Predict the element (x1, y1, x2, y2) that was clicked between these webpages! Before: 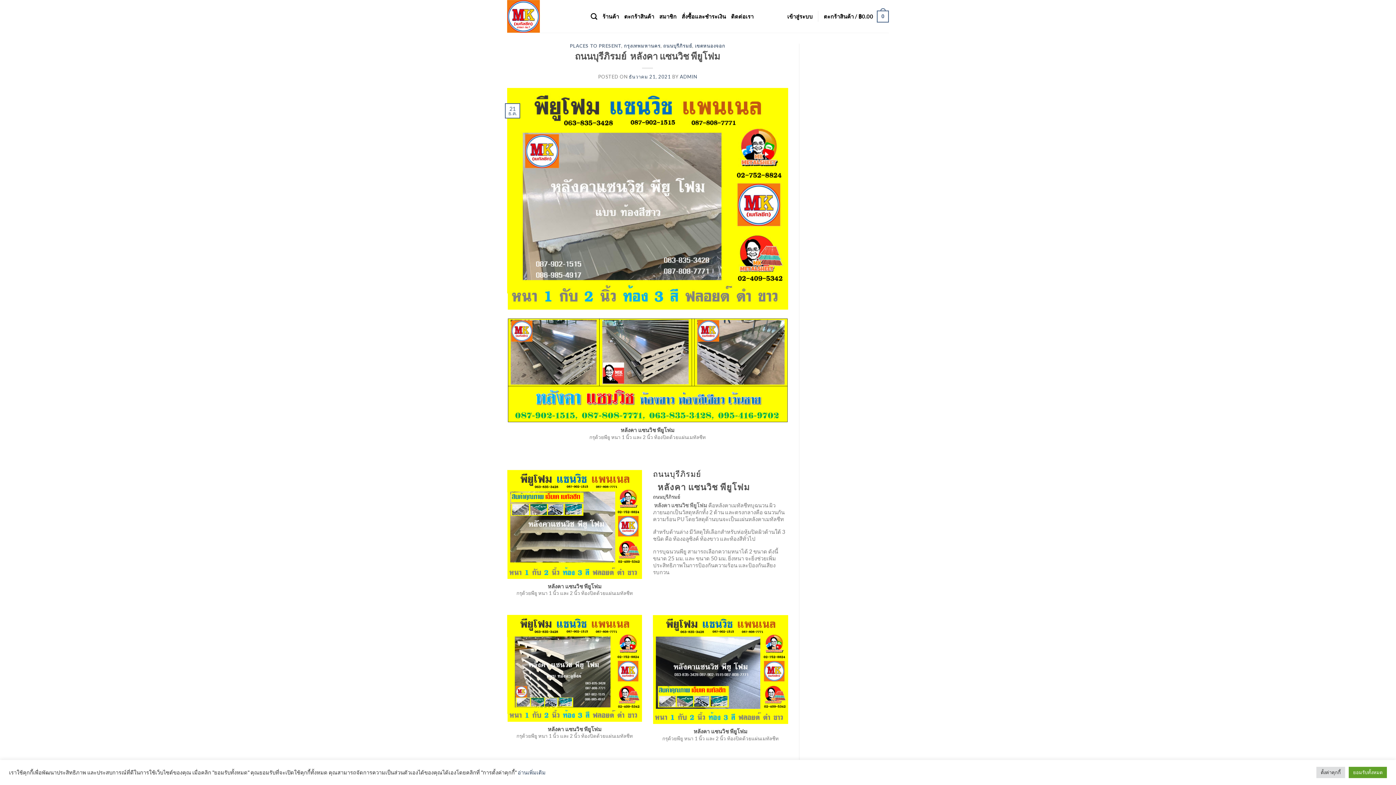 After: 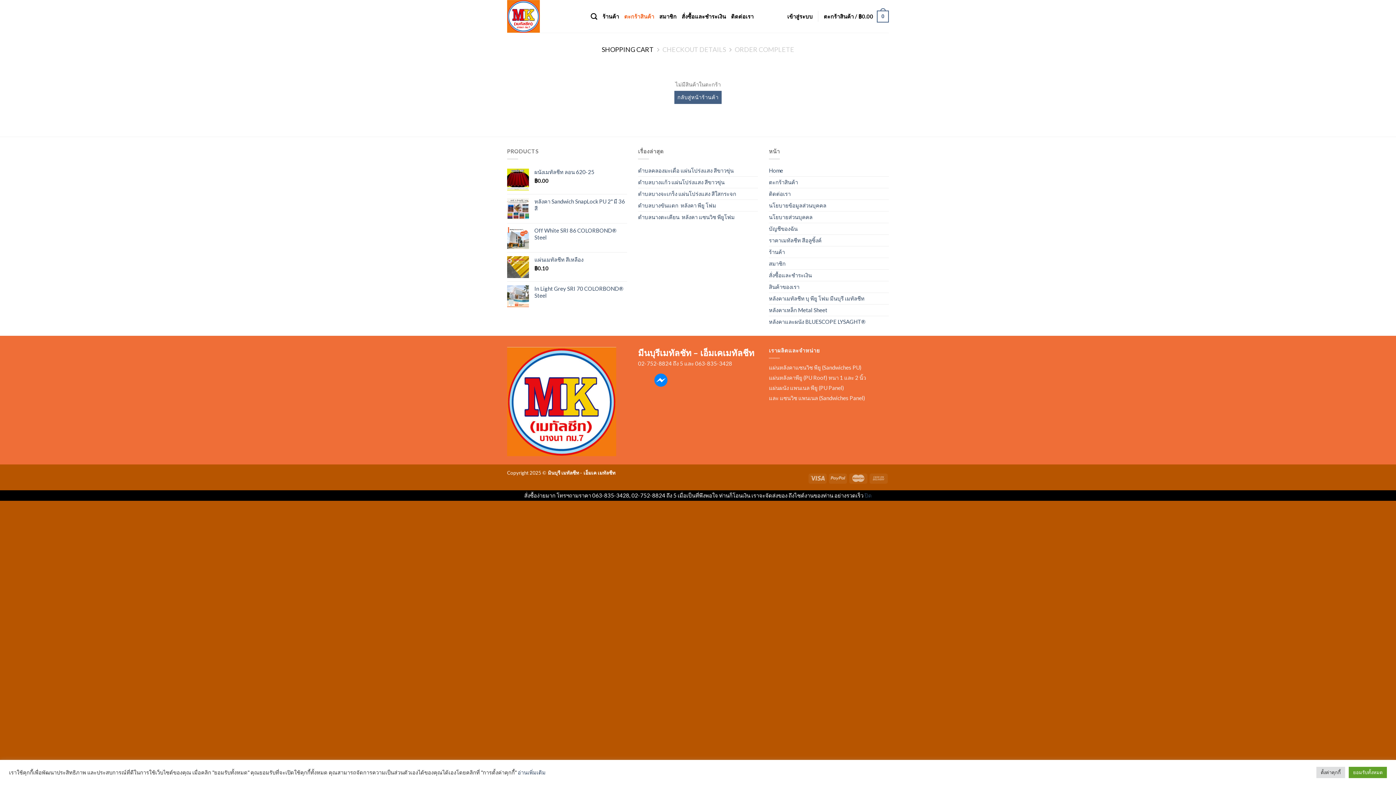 Action: label: ตะกร้าสินค้า / ฿0.00
0 bbox: (823, 5, 889, 27)